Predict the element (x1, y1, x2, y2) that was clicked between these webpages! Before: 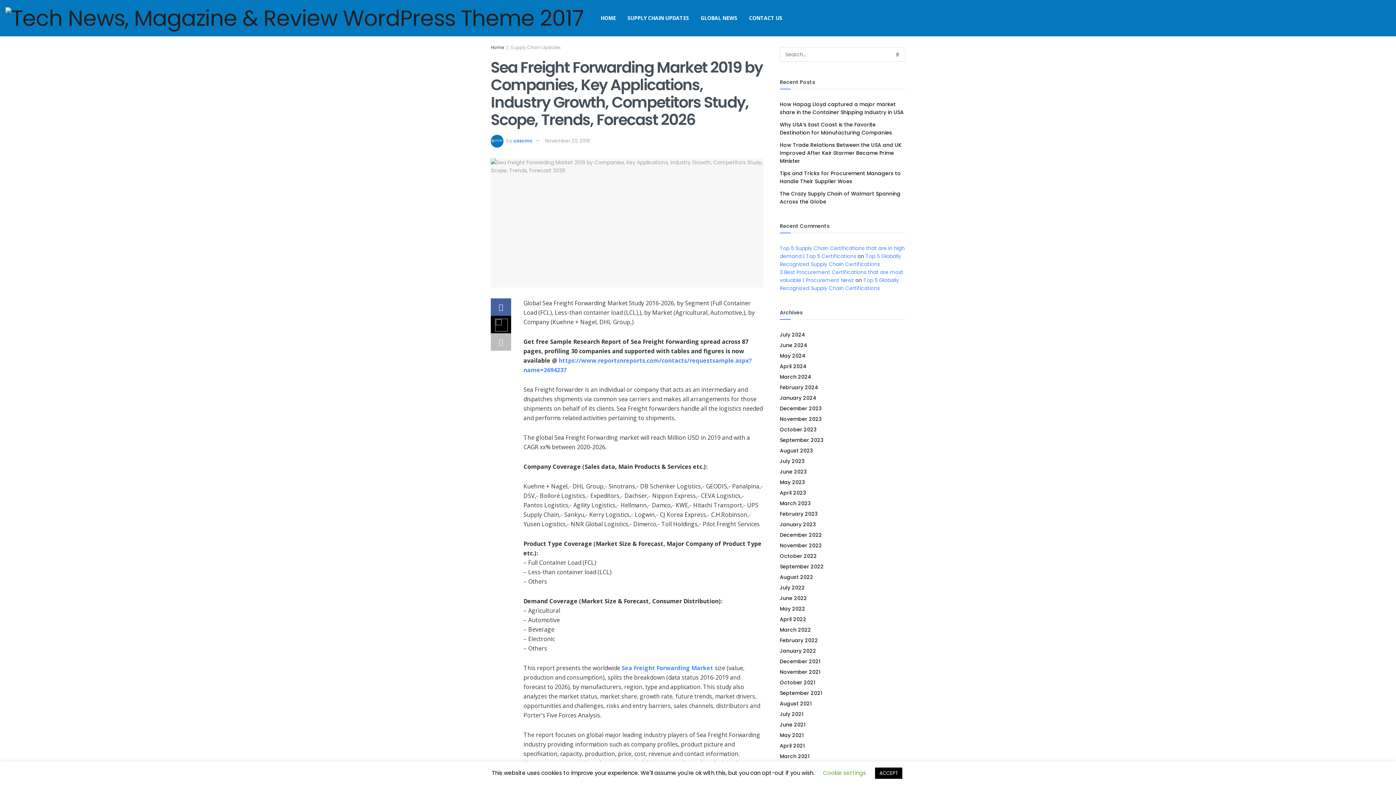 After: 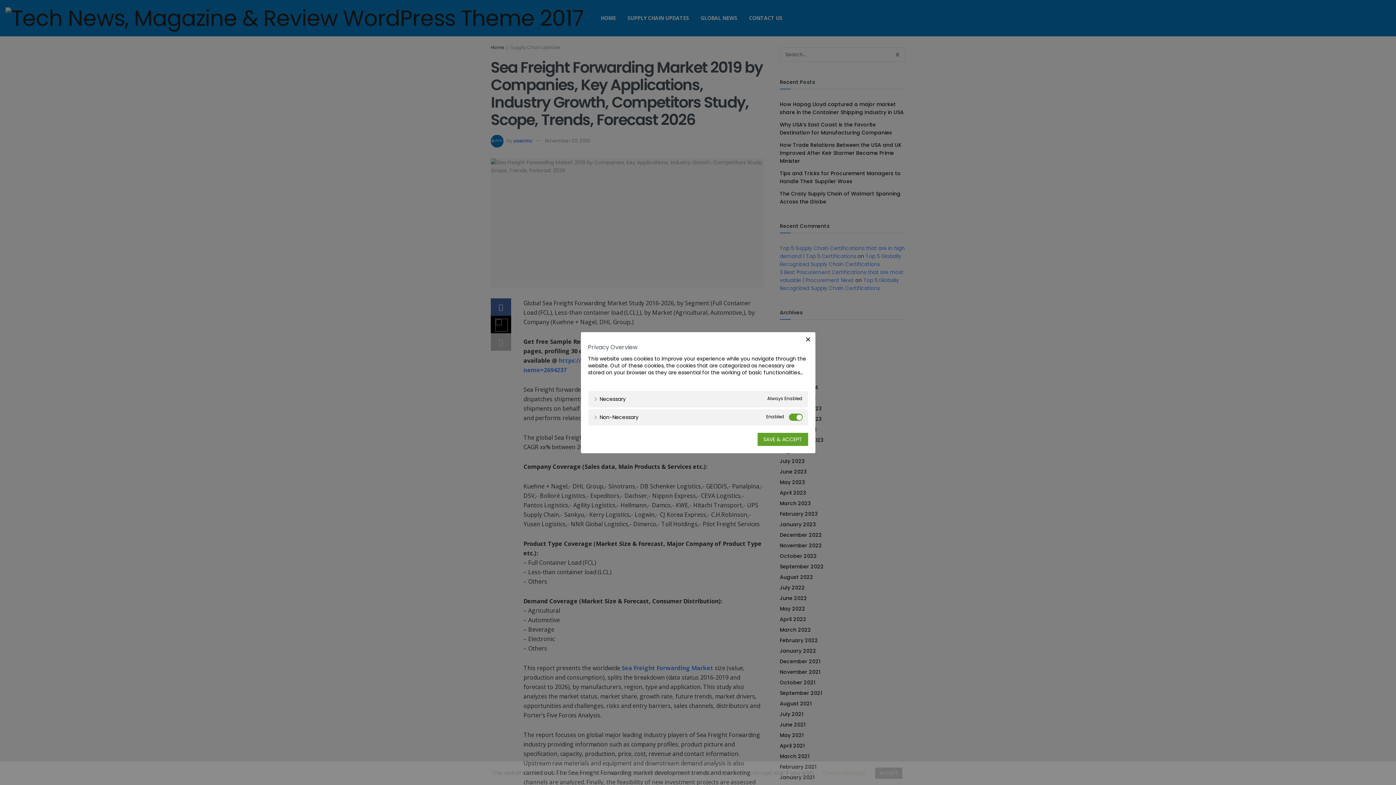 Action: label: Cookie settings bbox: (823, 769, 866, 777)